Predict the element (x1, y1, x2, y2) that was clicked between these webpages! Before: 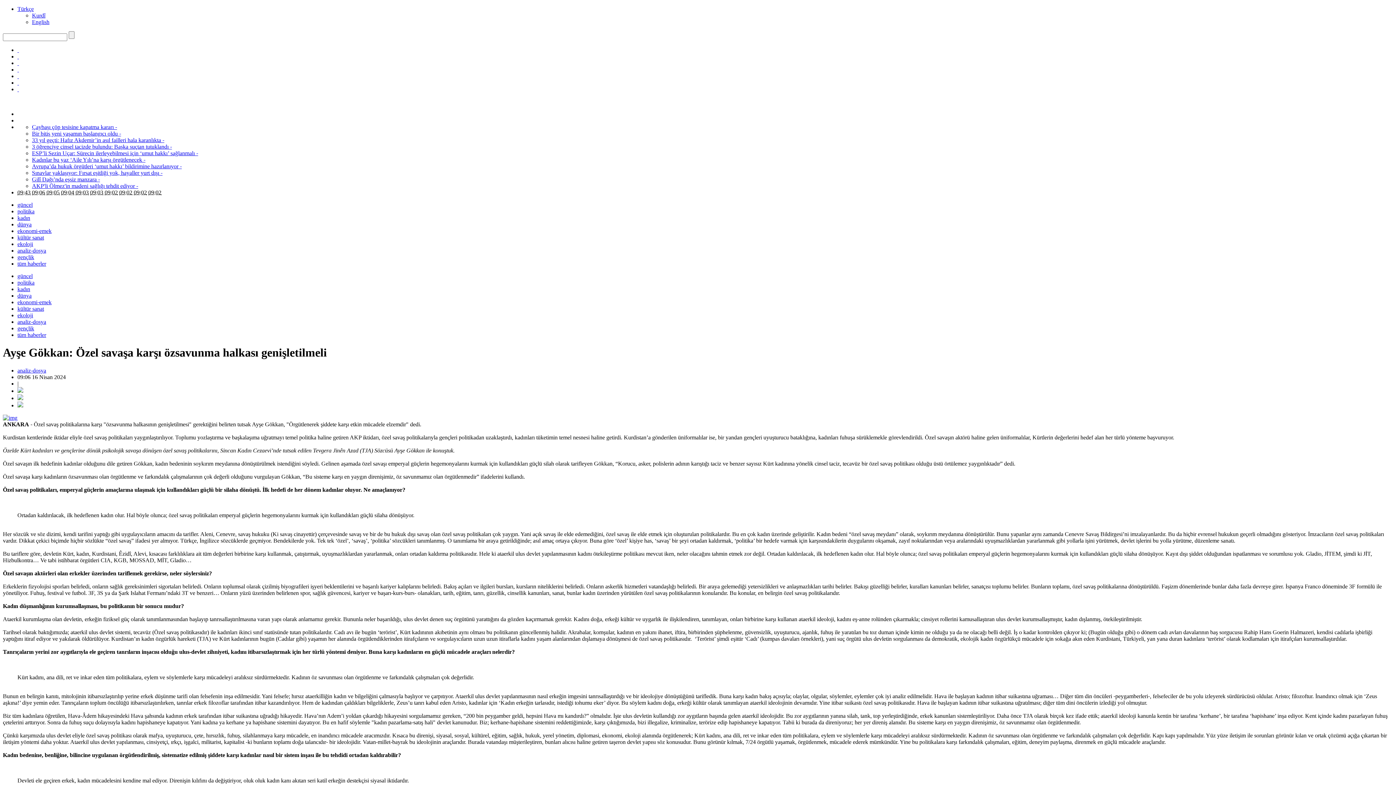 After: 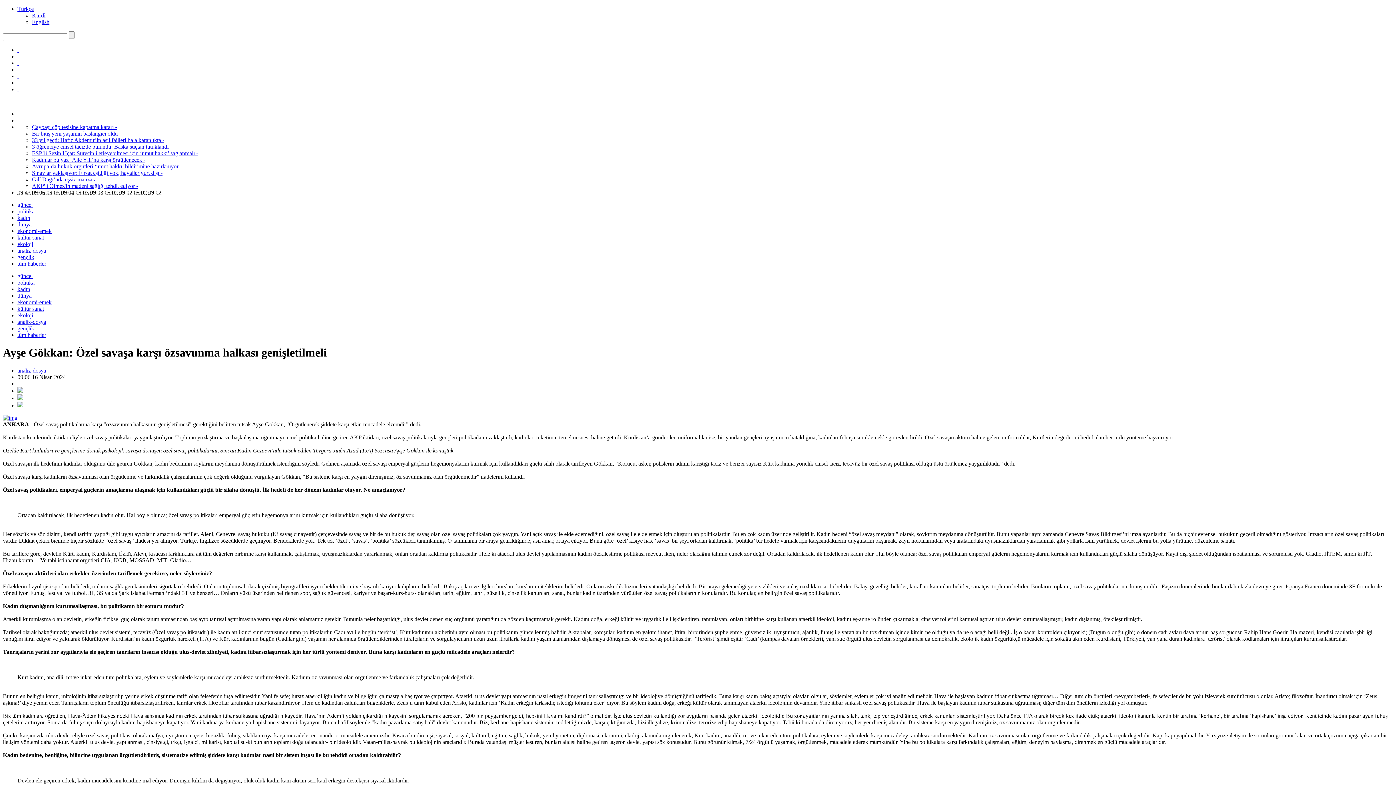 Action: label:   bbox: (17, 46, 18, 53)